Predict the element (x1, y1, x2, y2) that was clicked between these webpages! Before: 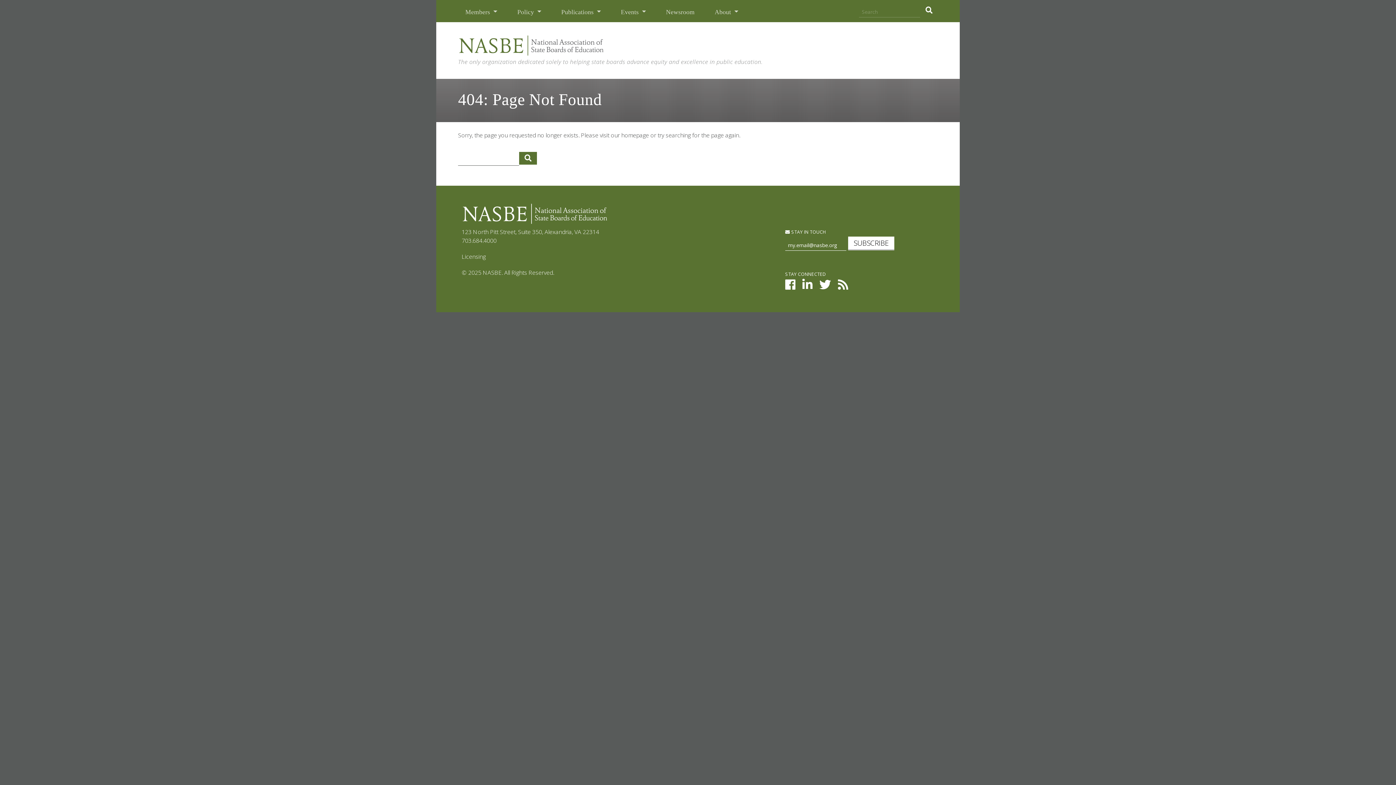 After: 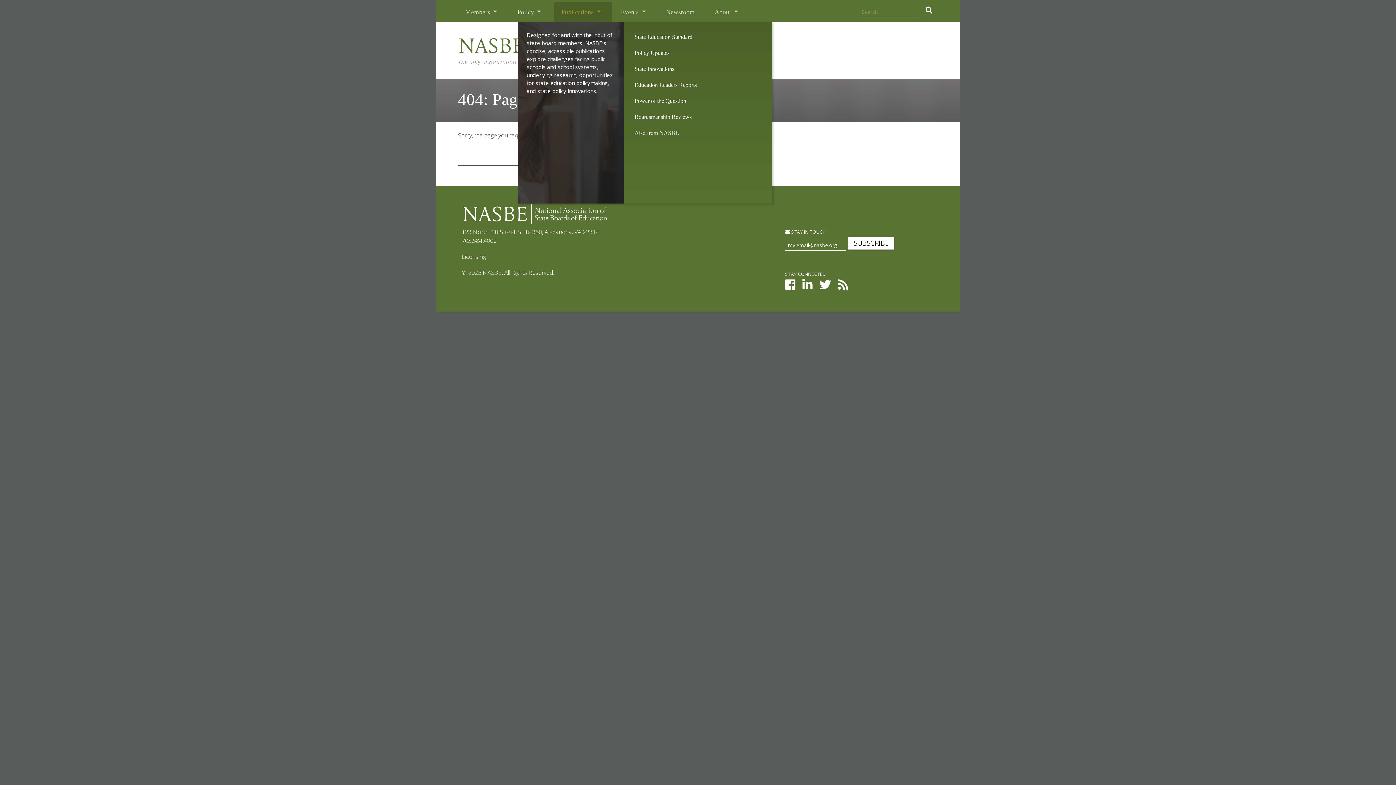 Action: bbox: (559, 5, 602, 18) label: Publications 